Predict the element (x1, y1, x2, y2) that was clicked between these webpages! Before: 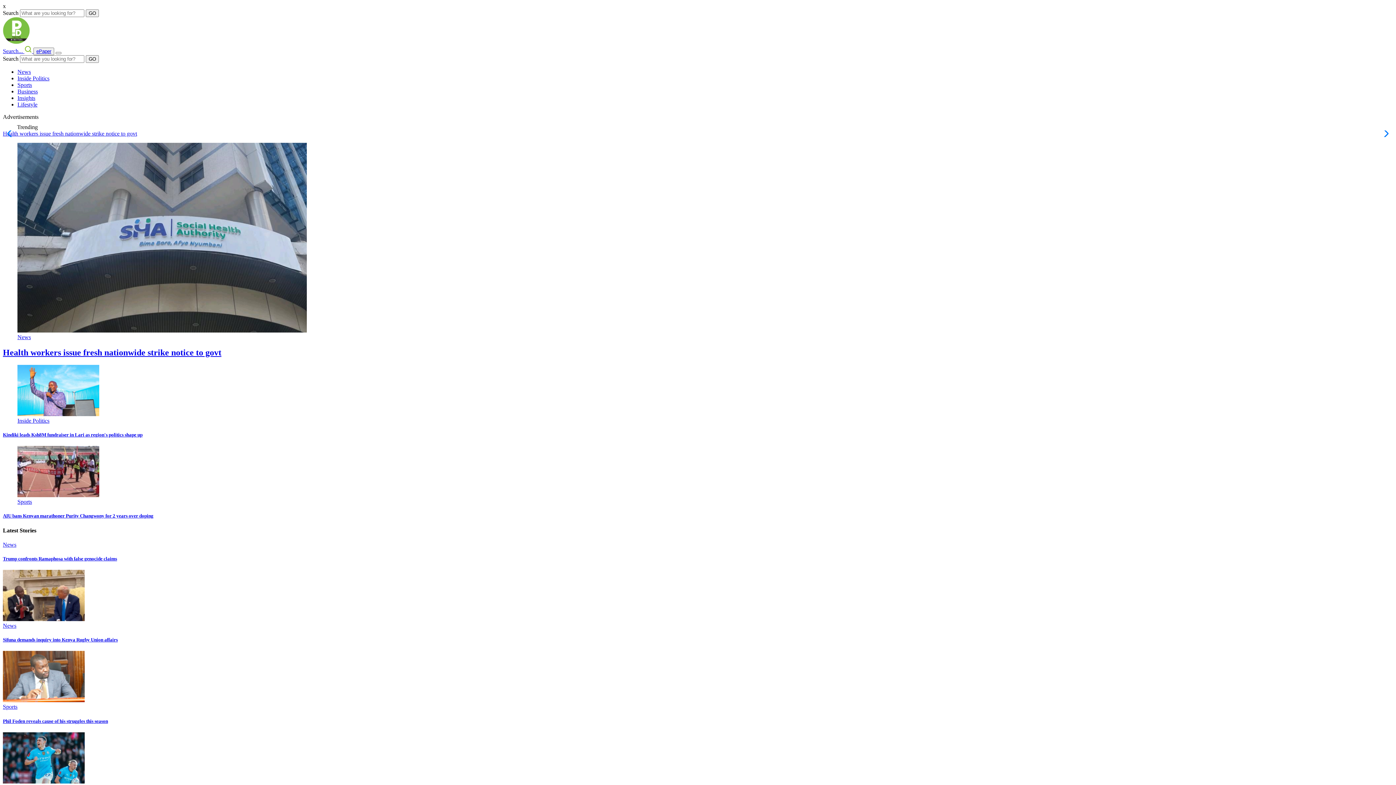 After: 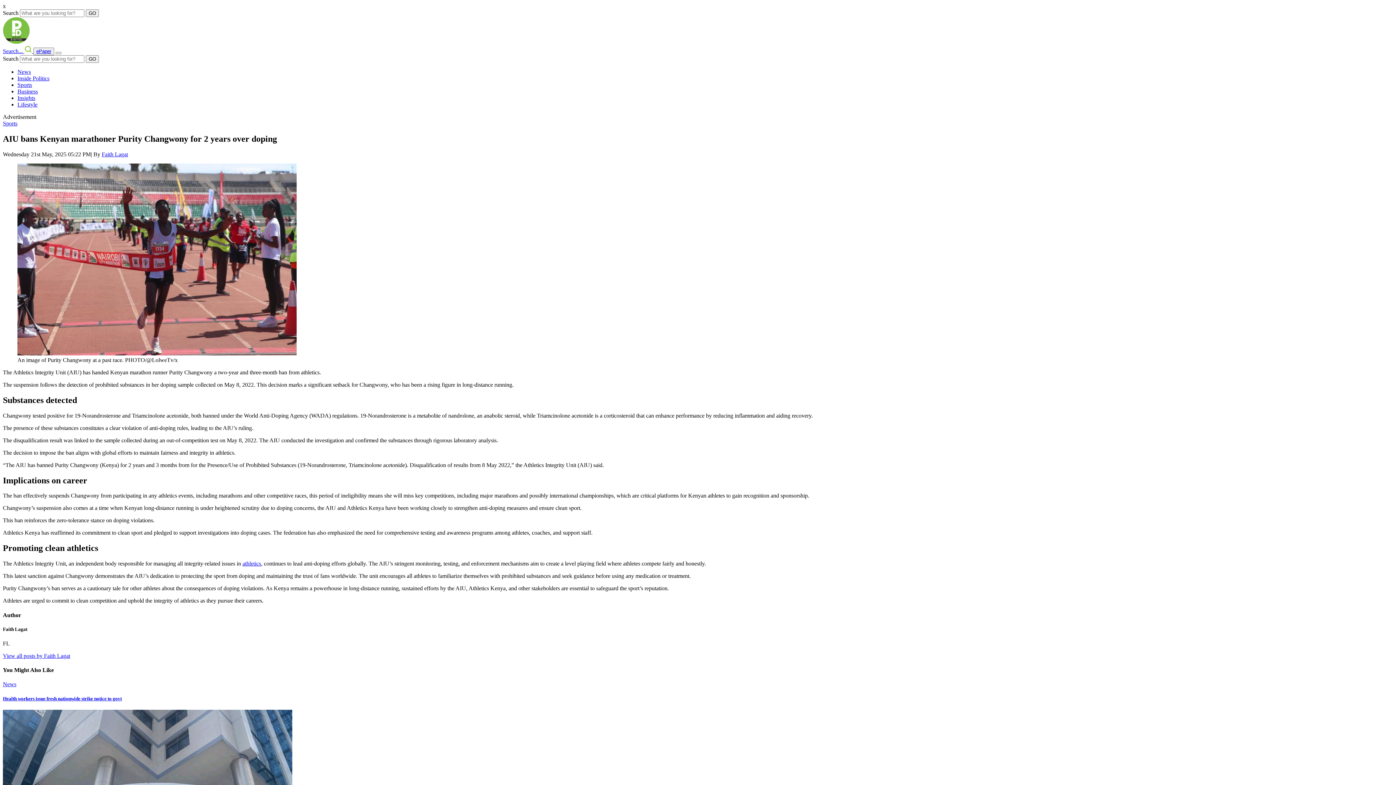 Action: bbox: (2, 513, 153, 519) label: AIU bans Kenyan marathoner Purity Changwony for 2 years over doping